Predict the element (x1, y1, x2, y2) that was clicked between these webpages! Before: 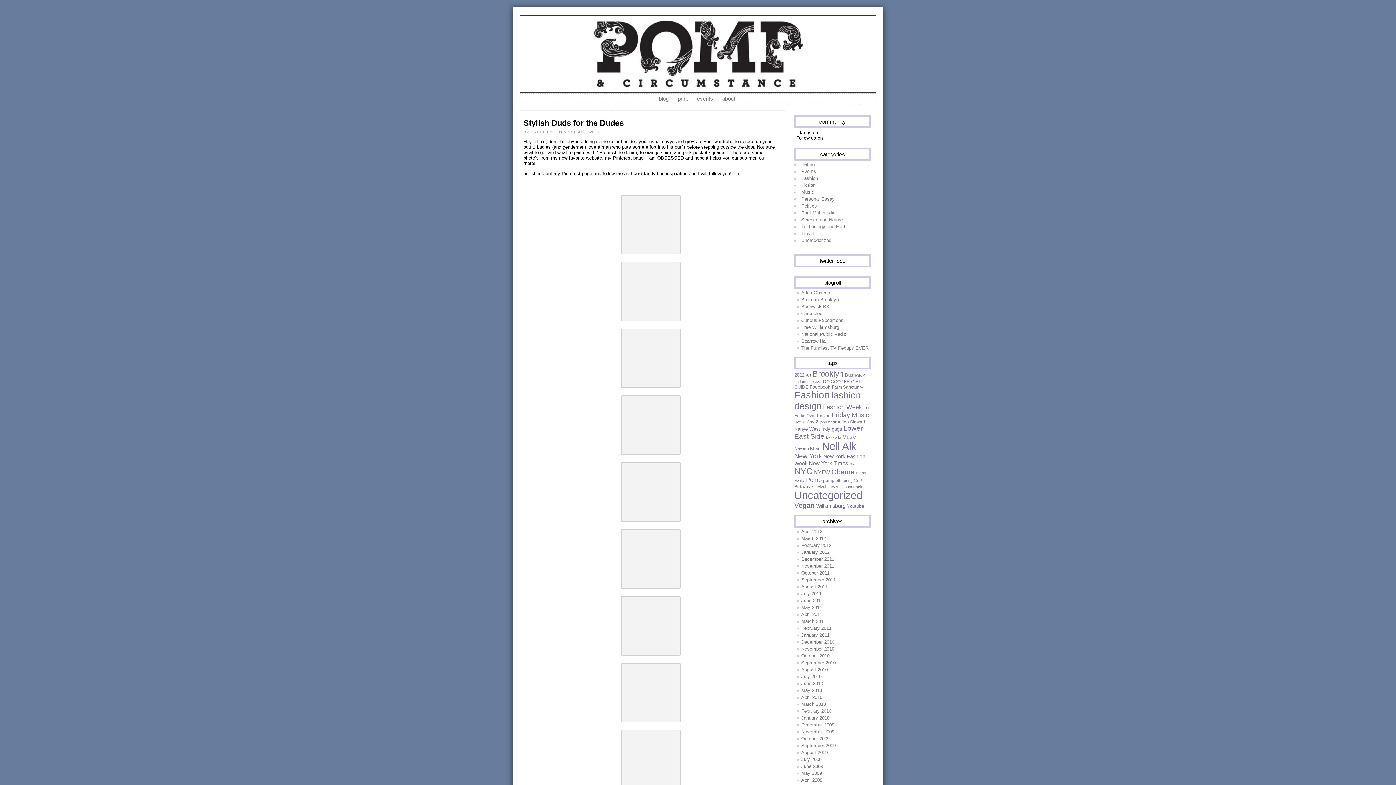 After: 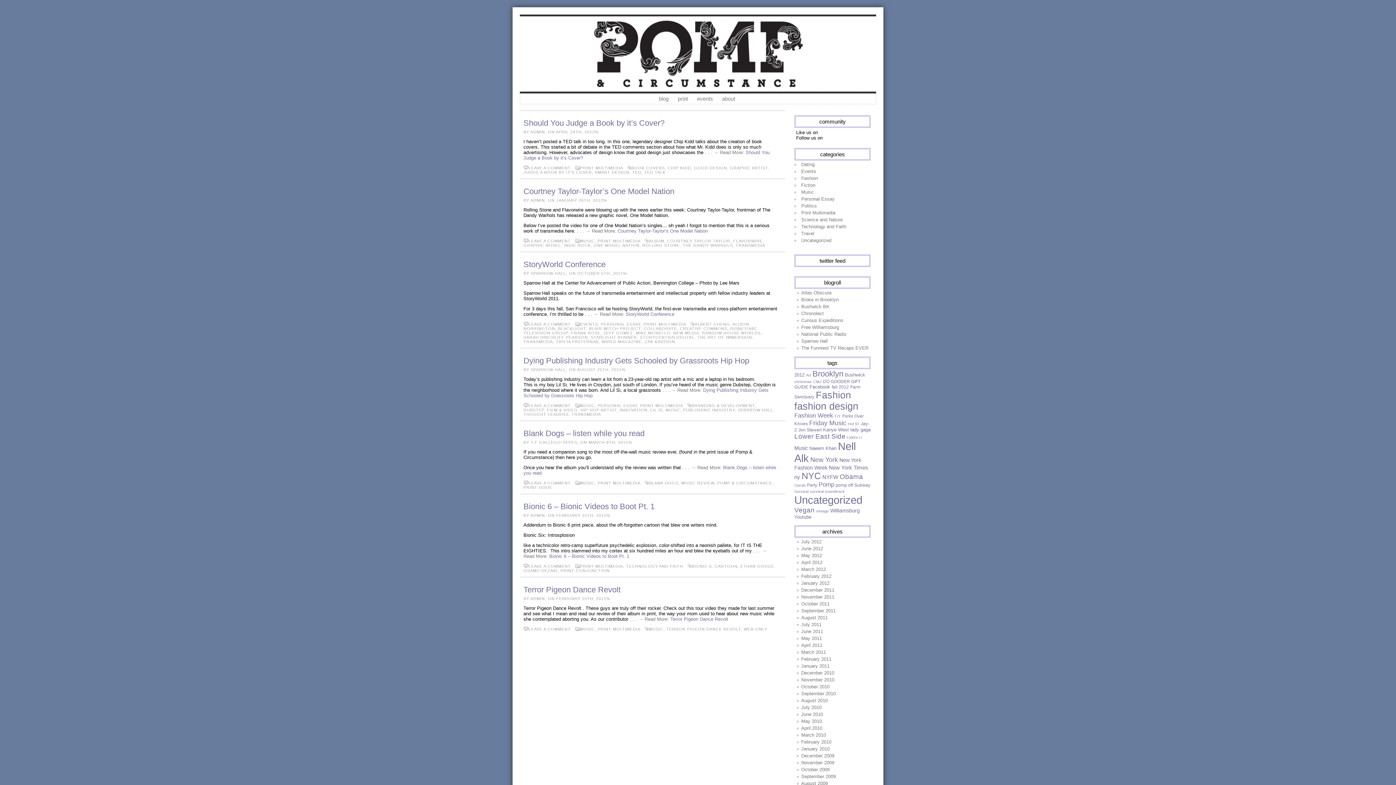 Action: bbox: (798, 210, 869, 215) label: Print Multimedia